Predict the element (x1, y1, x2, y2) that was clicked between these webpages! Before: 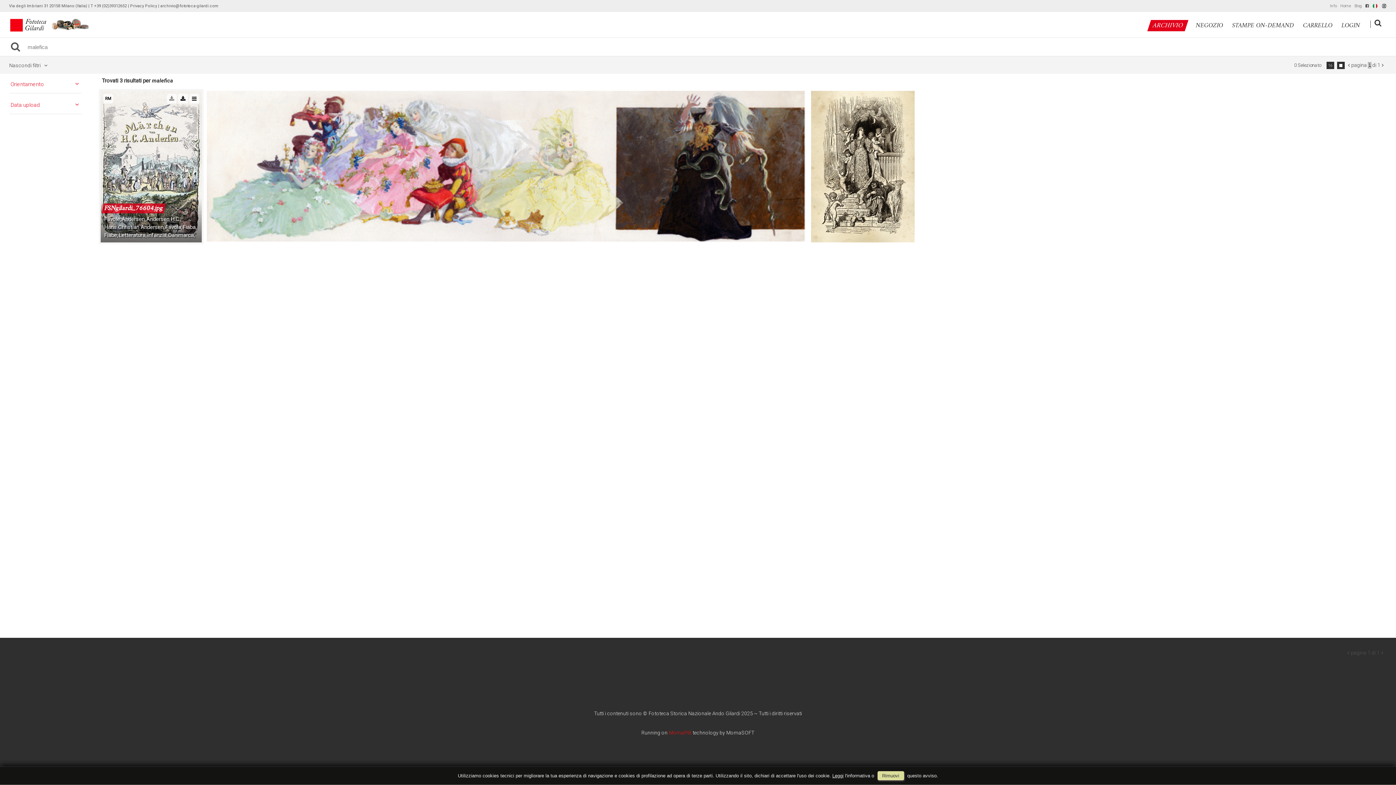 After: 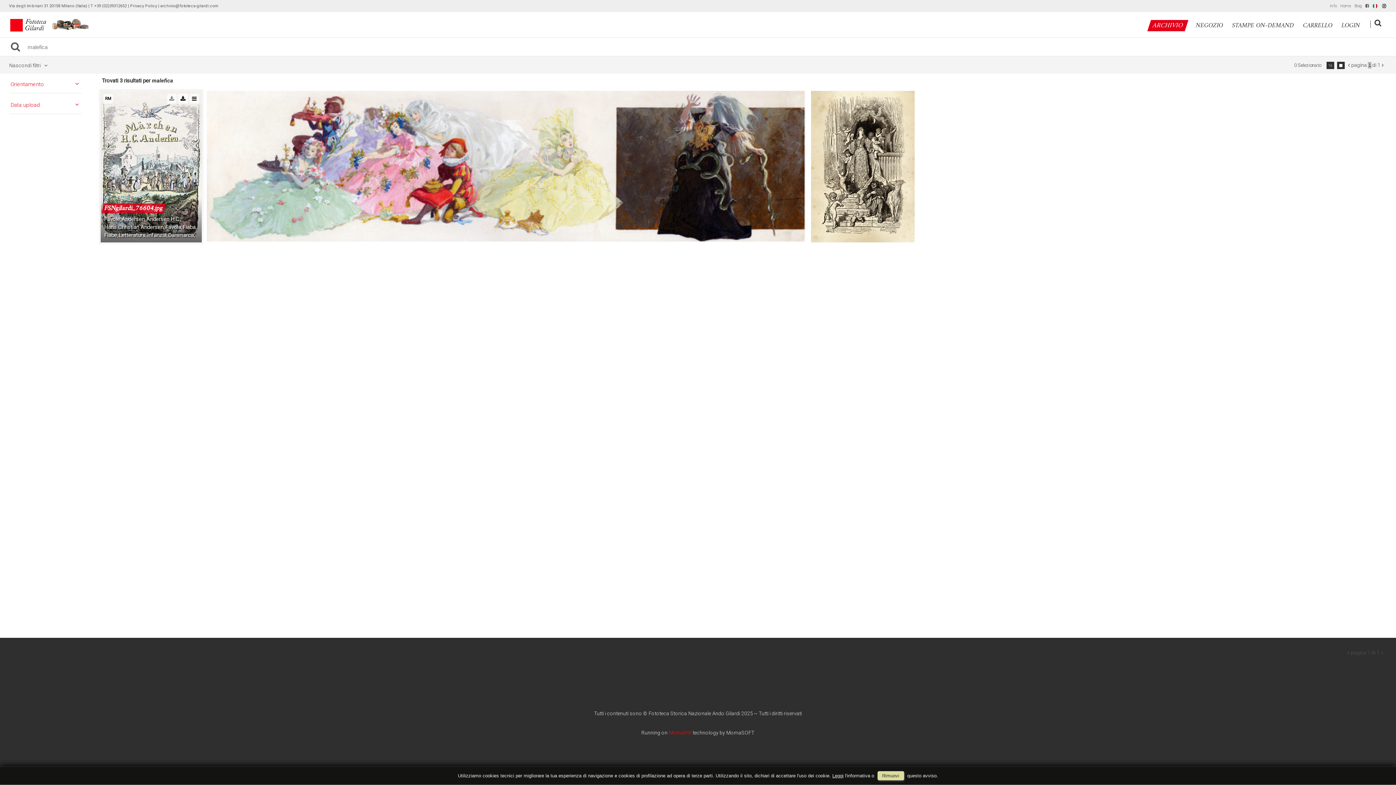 Action: bbox: (7, 41, 23, 52)